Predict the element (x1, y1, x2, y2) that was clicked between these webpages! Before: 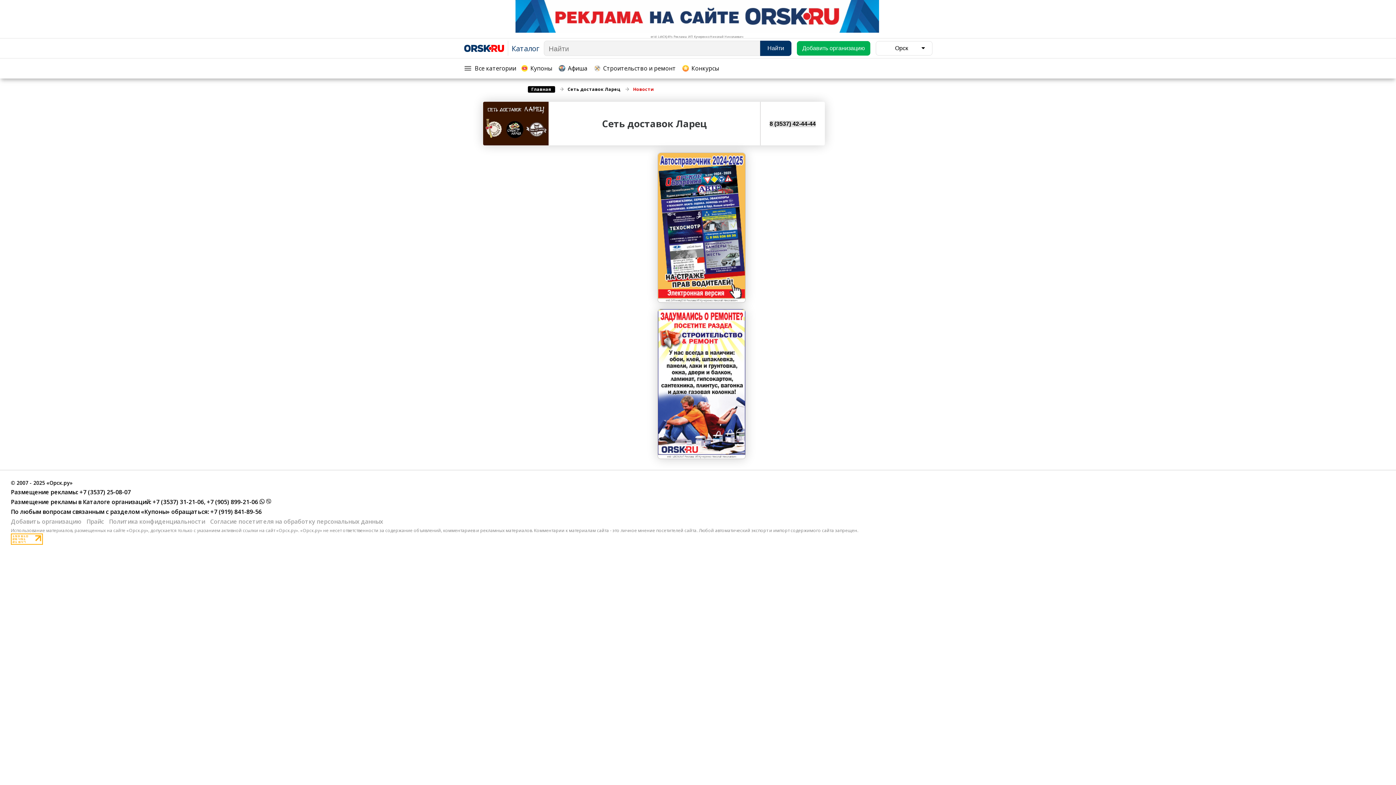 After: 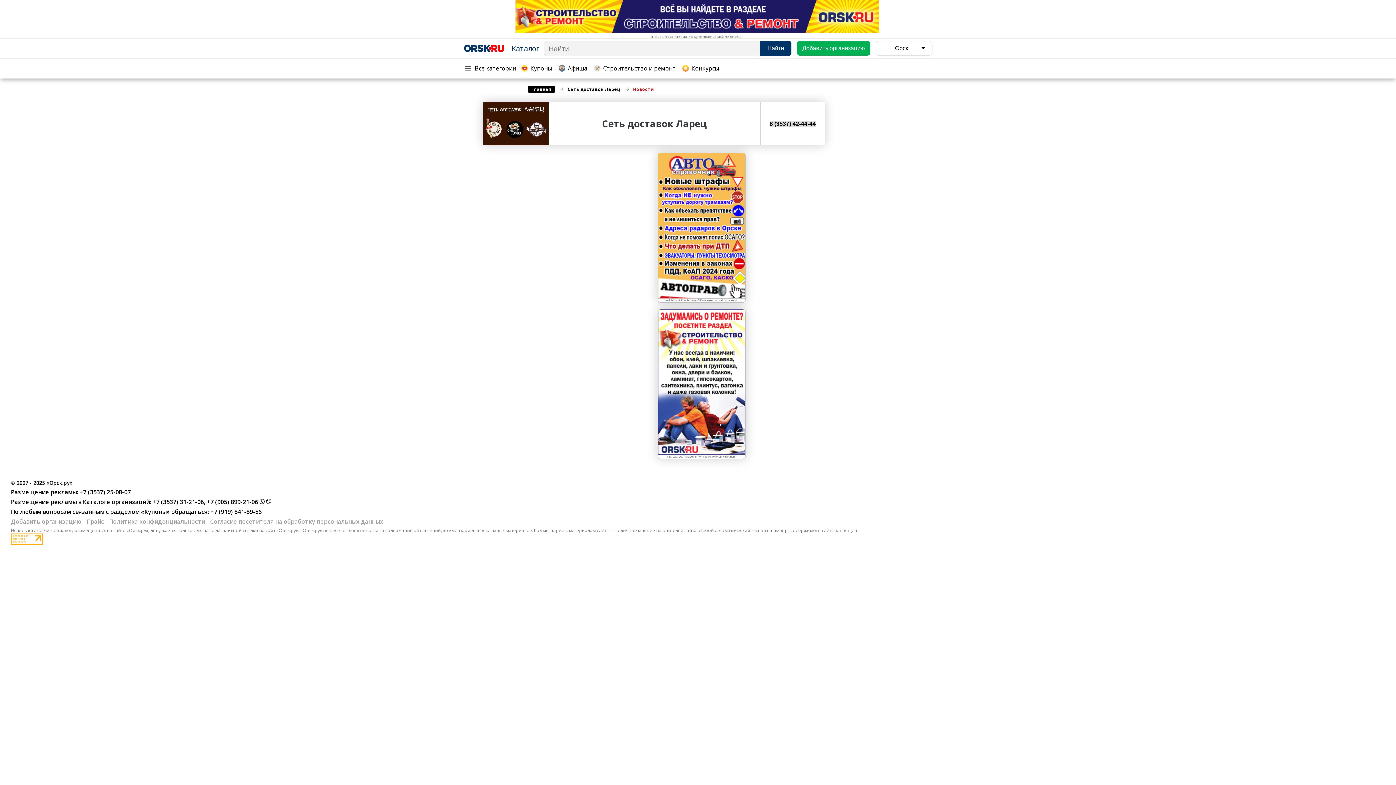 Action: label:  +7 (3537) 25-08-07 bbox: (78, 488, 130, 496)